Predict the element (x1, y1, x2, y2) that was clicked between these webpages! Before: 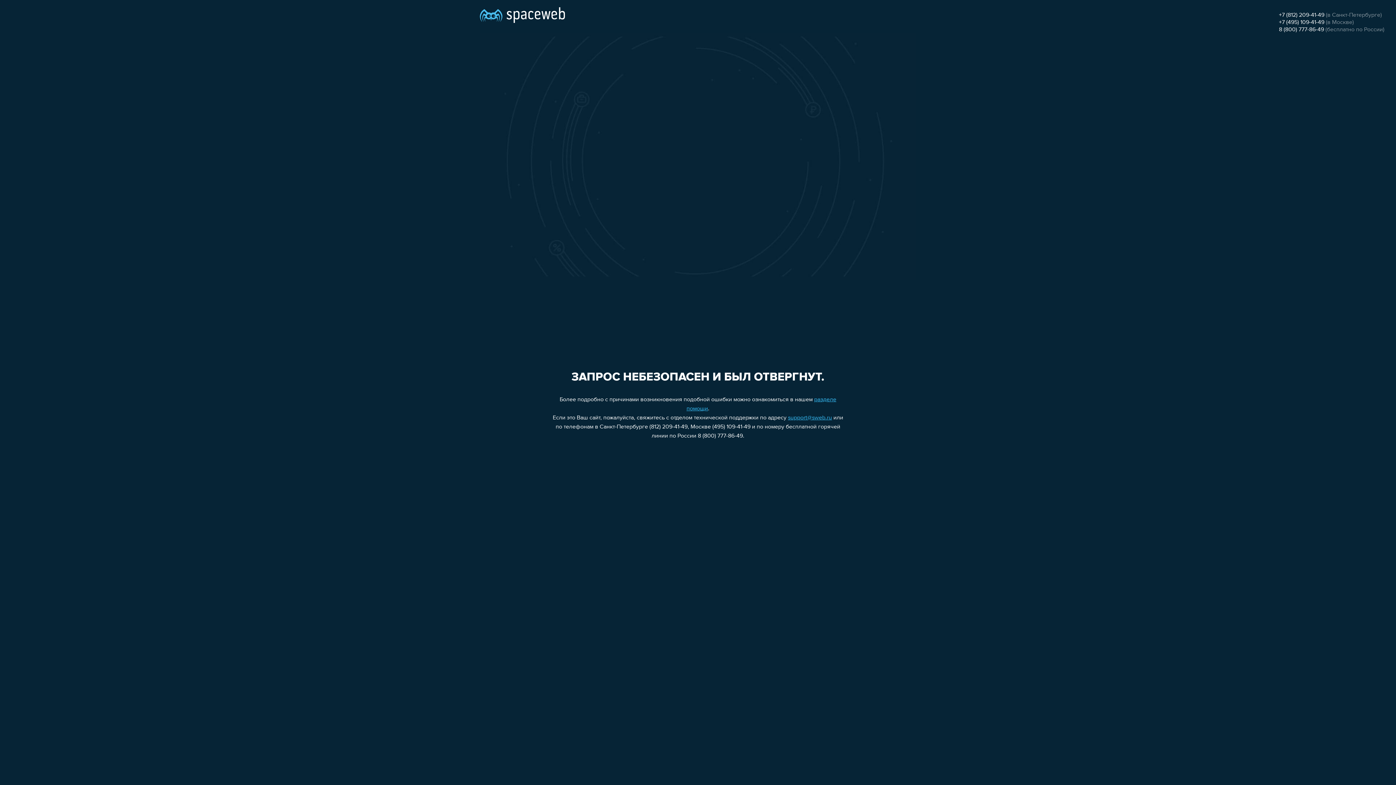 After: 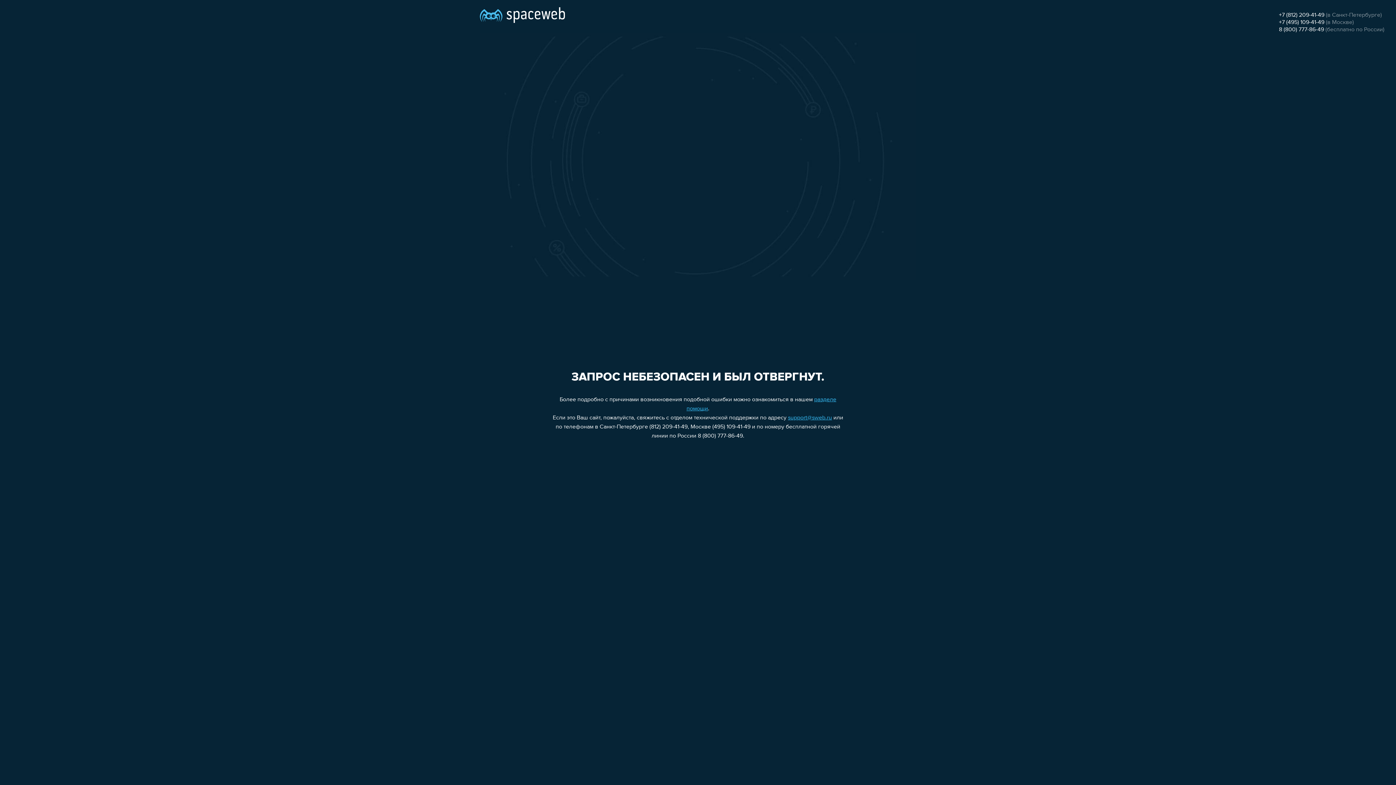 Action: bbox: (788, 415, 832, 421) label: support@sweb.ru